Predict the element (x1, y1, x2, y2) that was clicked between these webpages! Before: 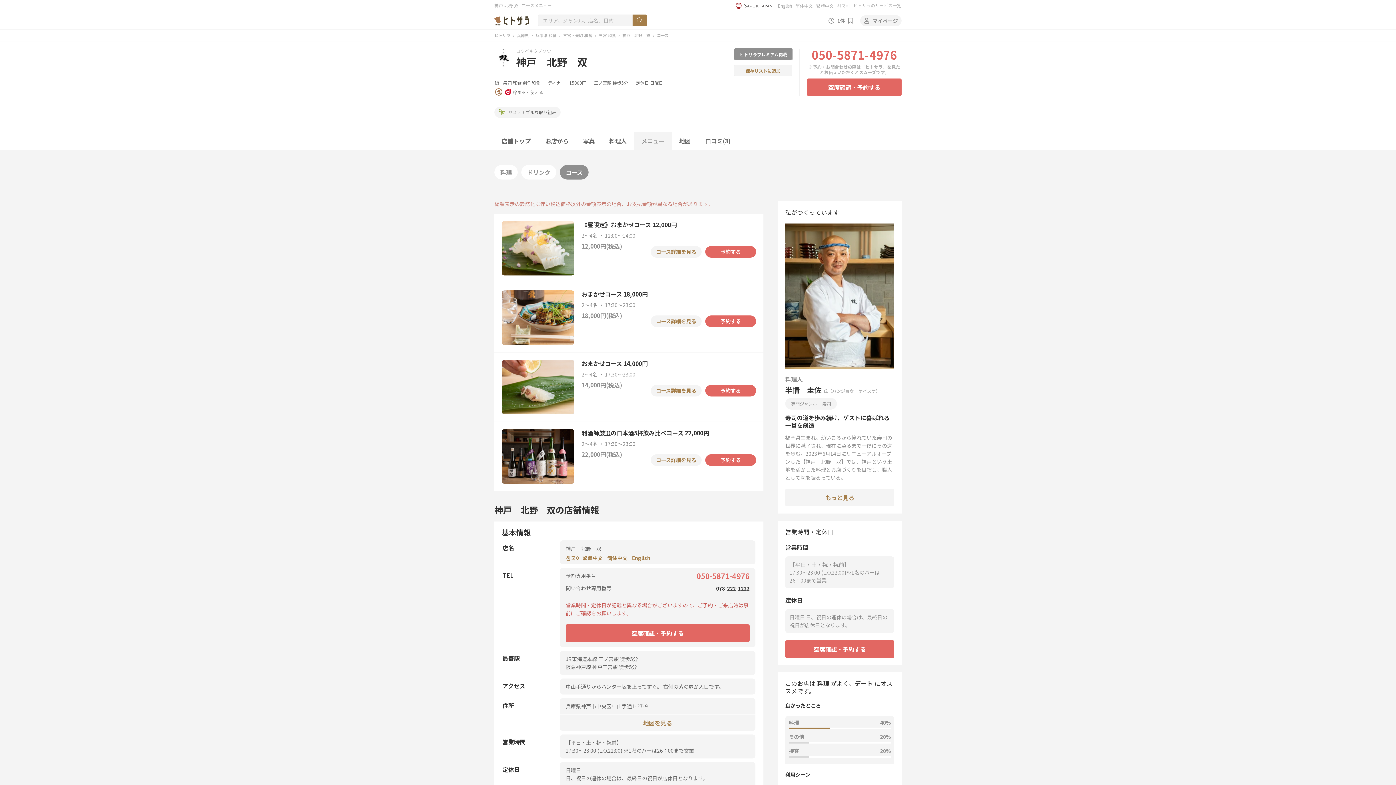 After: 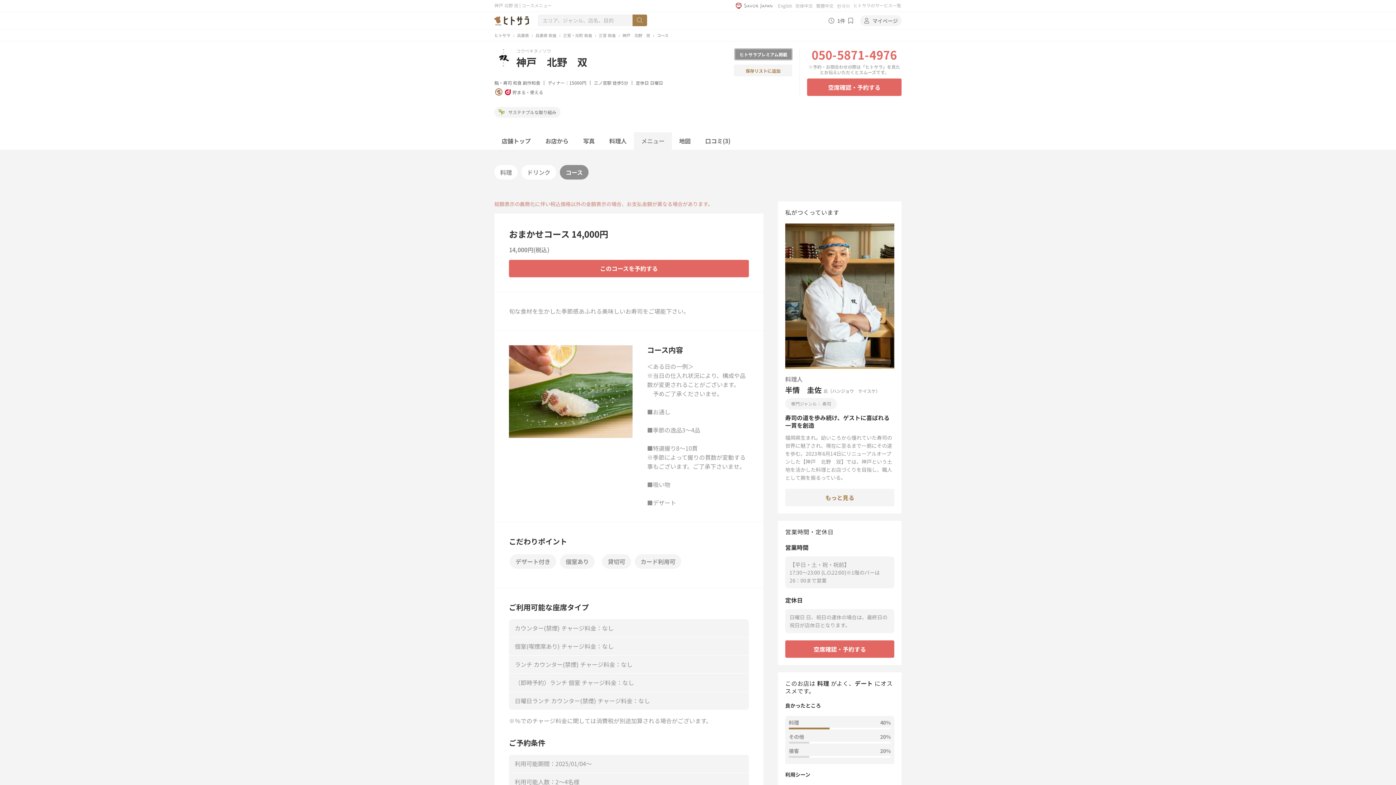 Action: label: コース詳細を見る bbox: (650, 385, 701, 396)